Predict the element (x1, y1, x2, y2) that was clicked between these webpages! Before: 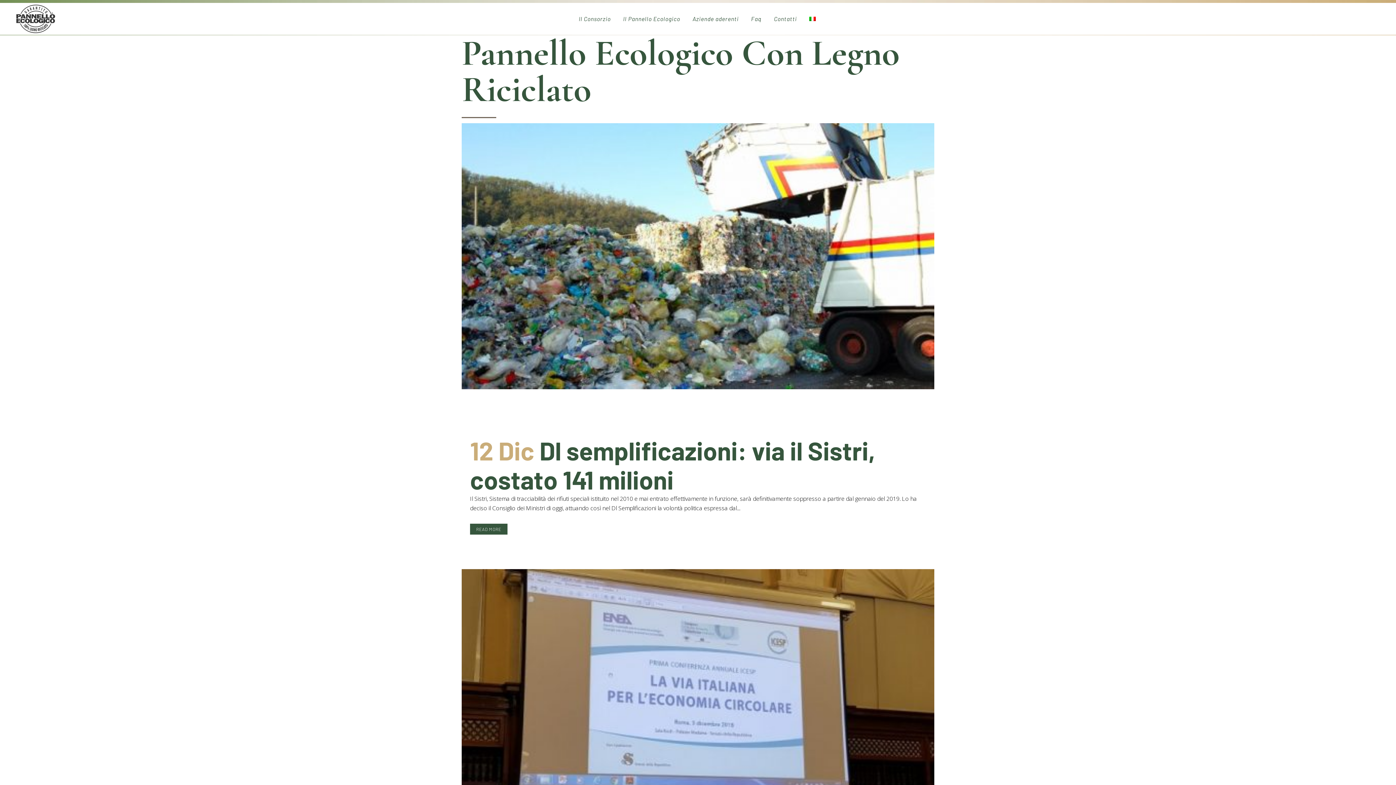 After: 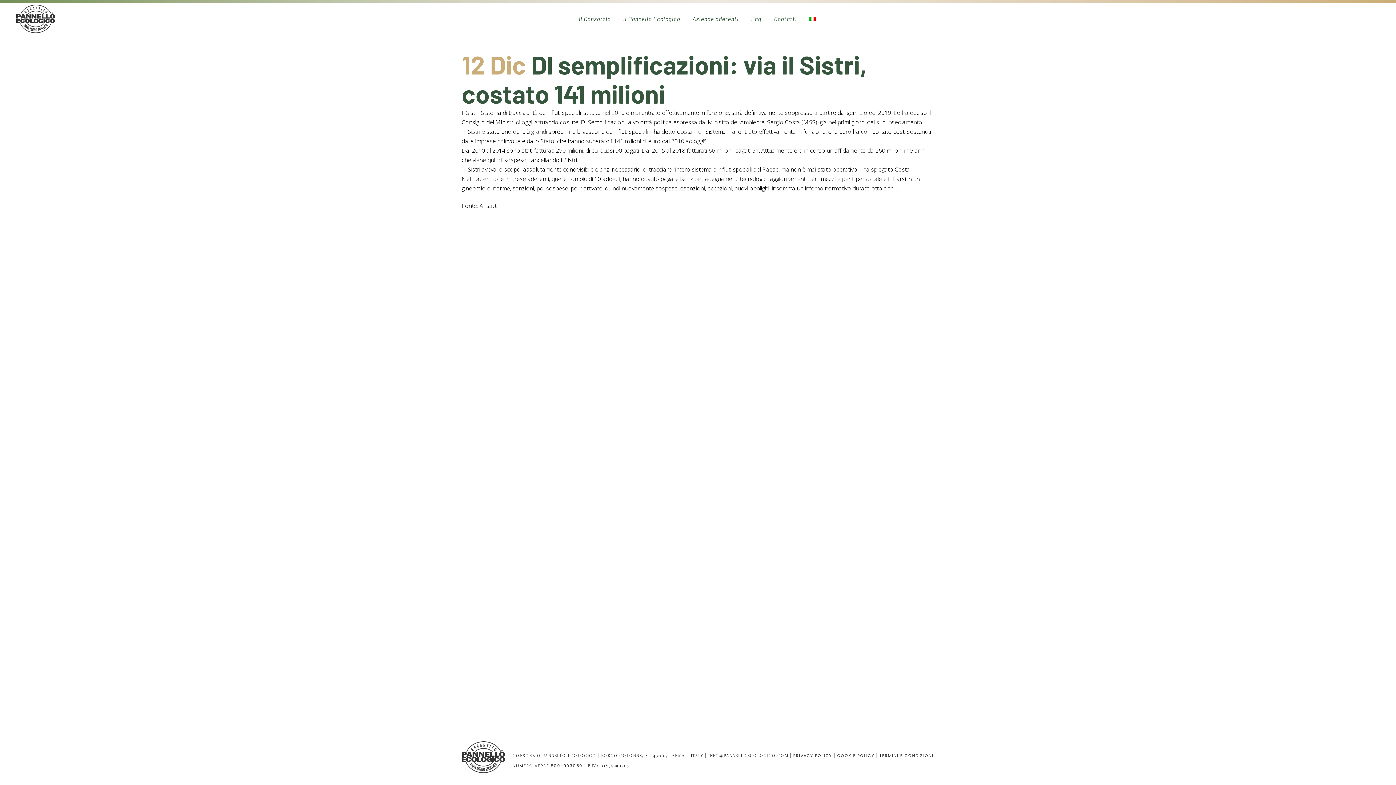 Action: bbox: (461, 123, 934, 389)